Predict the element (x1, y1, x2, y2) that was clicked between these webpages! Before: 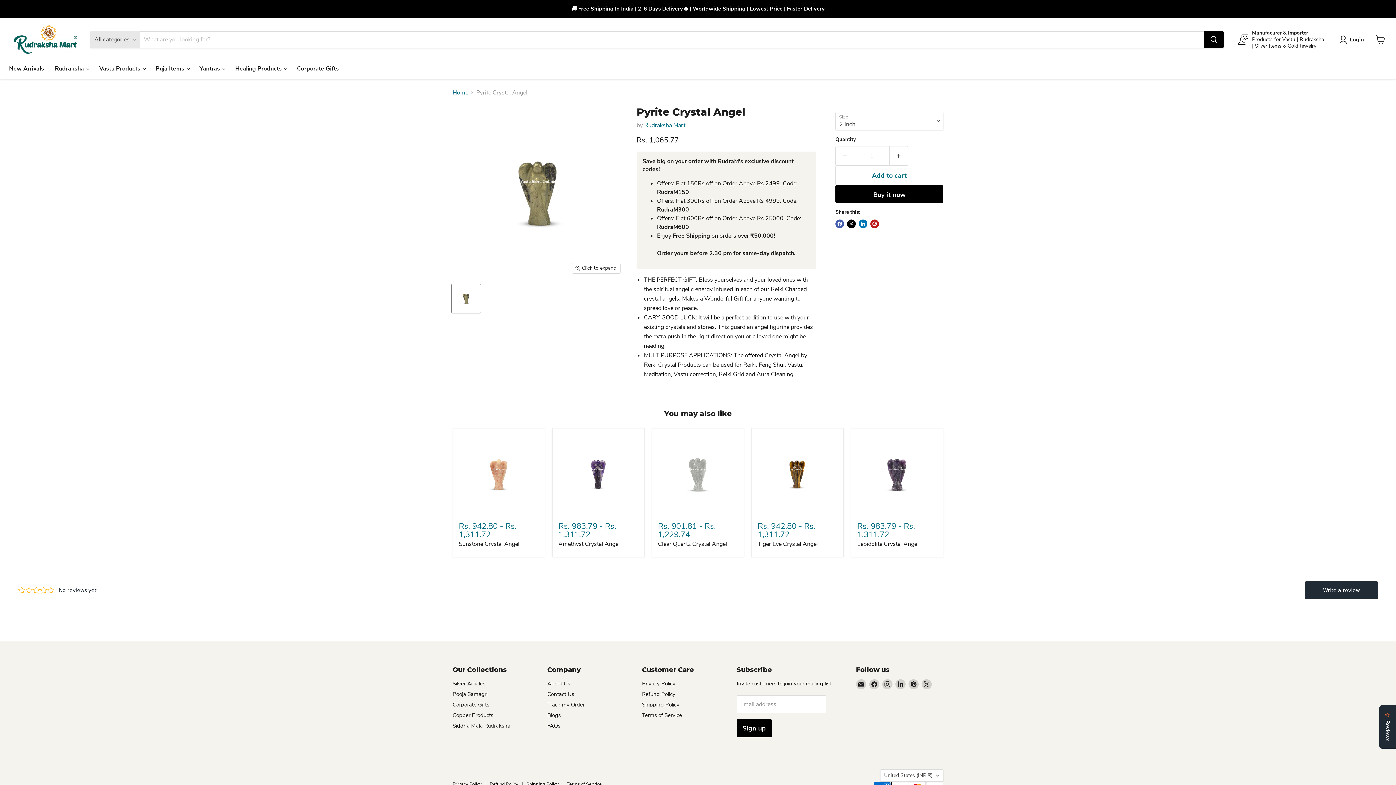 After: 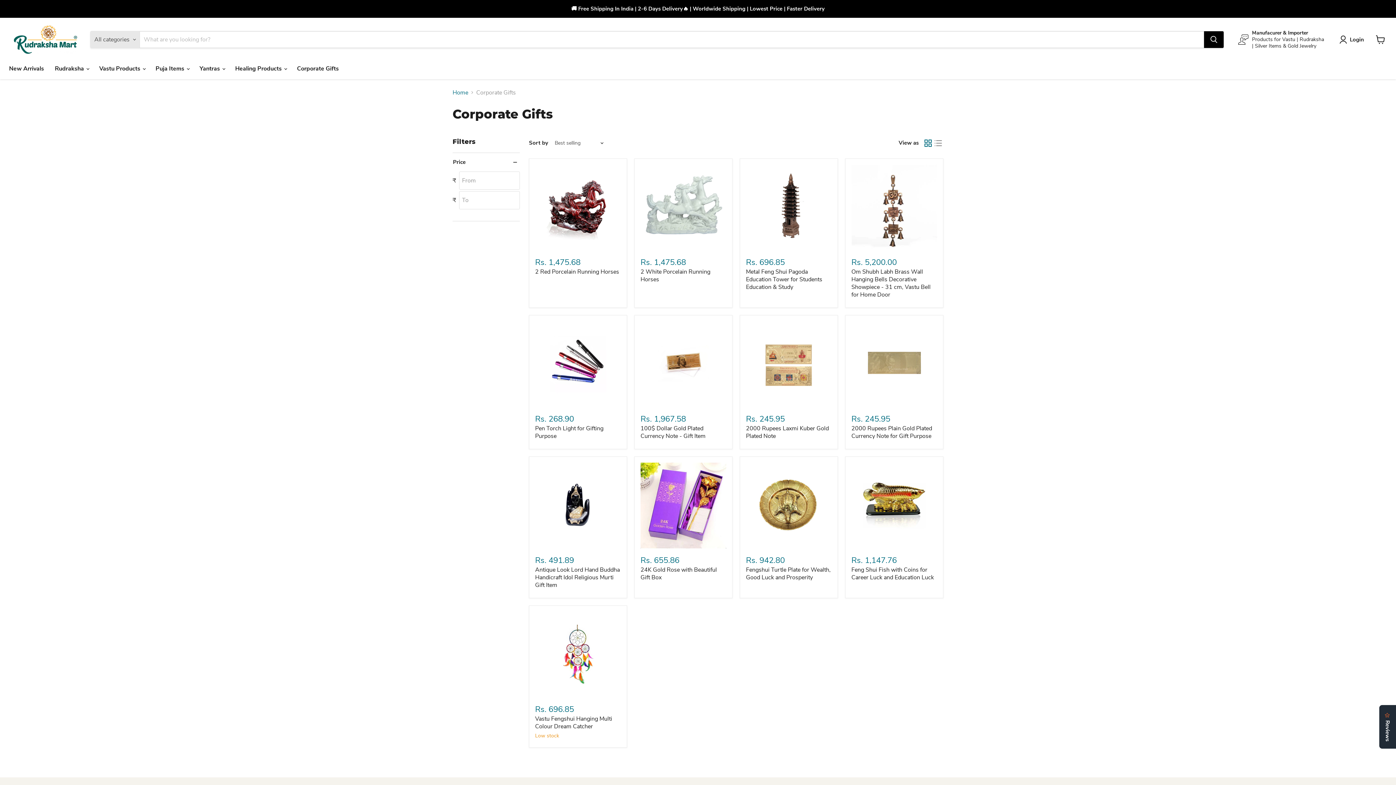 Action: bbox: (452, 635, 489, 642) label: Corporate Gifts